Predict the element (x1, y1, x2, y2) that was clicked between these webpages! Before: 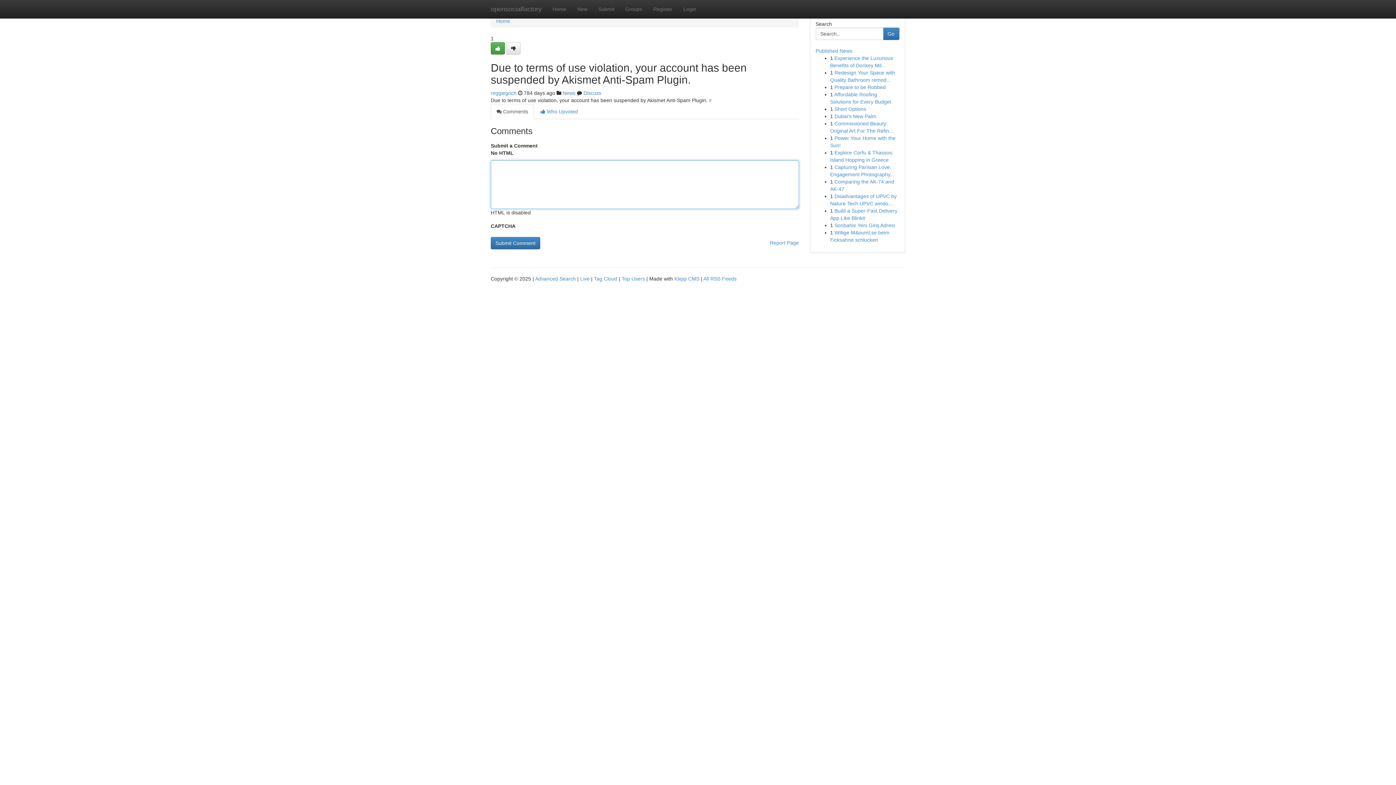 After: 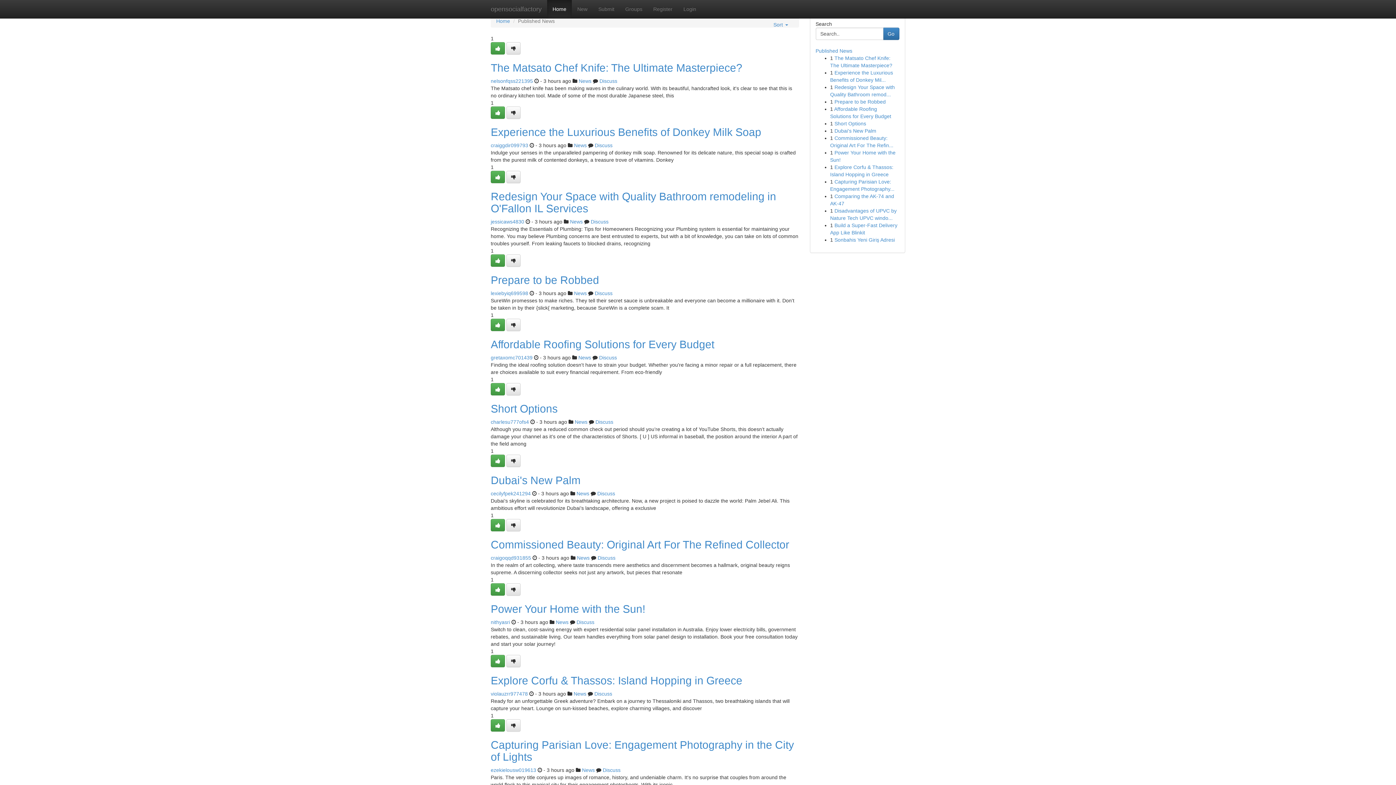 Action: label: Home bbox: (496, 18, 510, 24)